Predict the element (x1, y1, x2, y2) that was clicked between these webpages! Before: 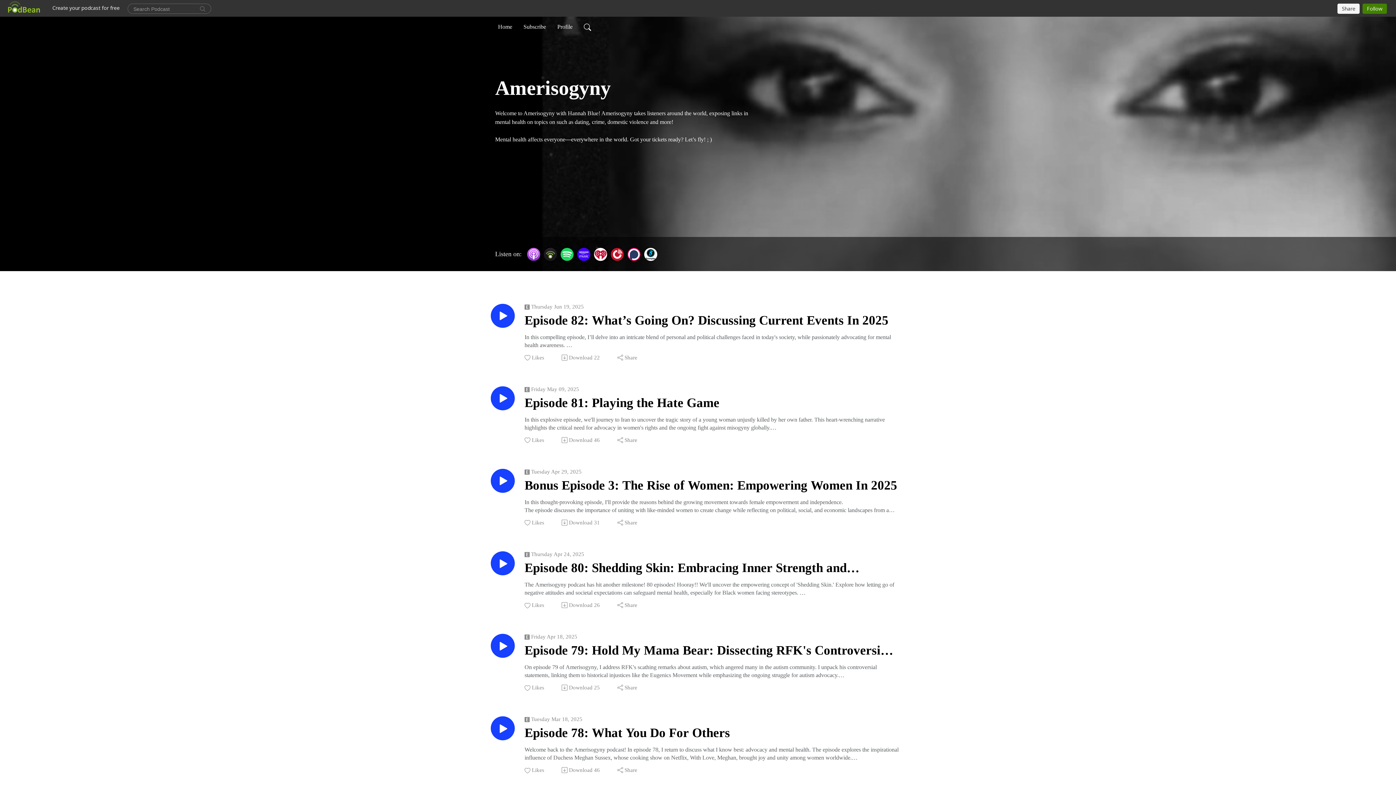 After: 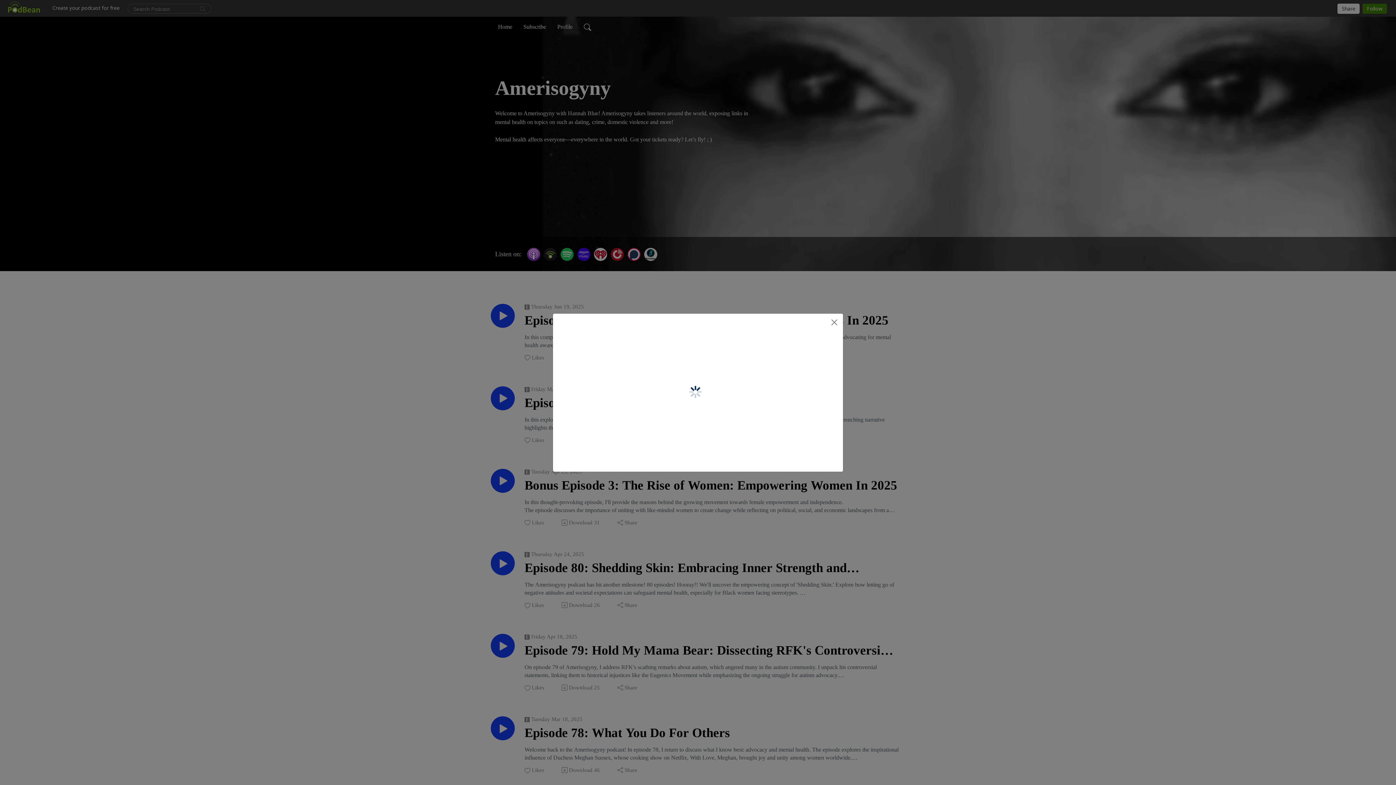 Action: label: Share bbox: (616, 353, 638, 361)